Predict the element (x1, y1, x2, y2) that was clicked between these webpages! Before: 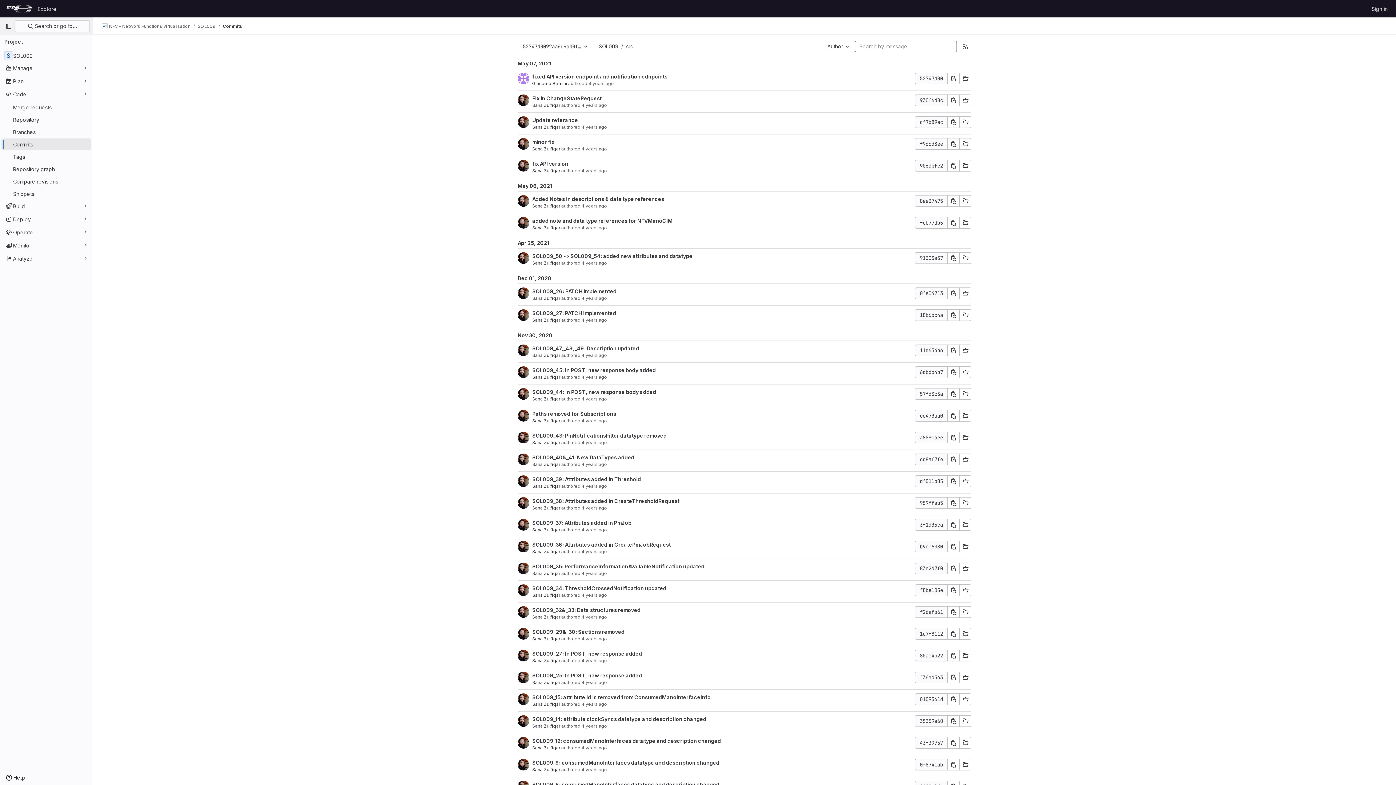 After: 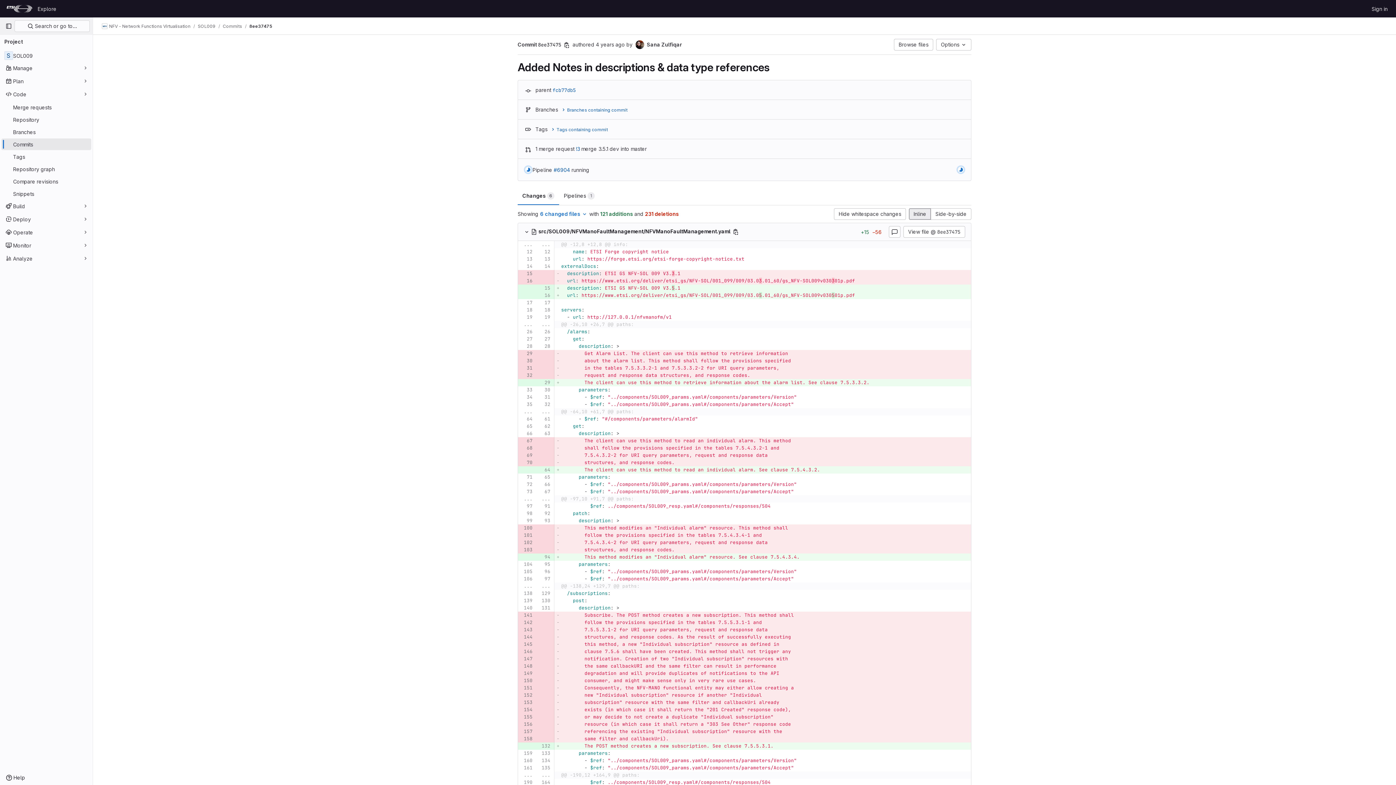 Action: label: Added Notes in descriptions & data type references bbox: (532, 196, 664, 202)